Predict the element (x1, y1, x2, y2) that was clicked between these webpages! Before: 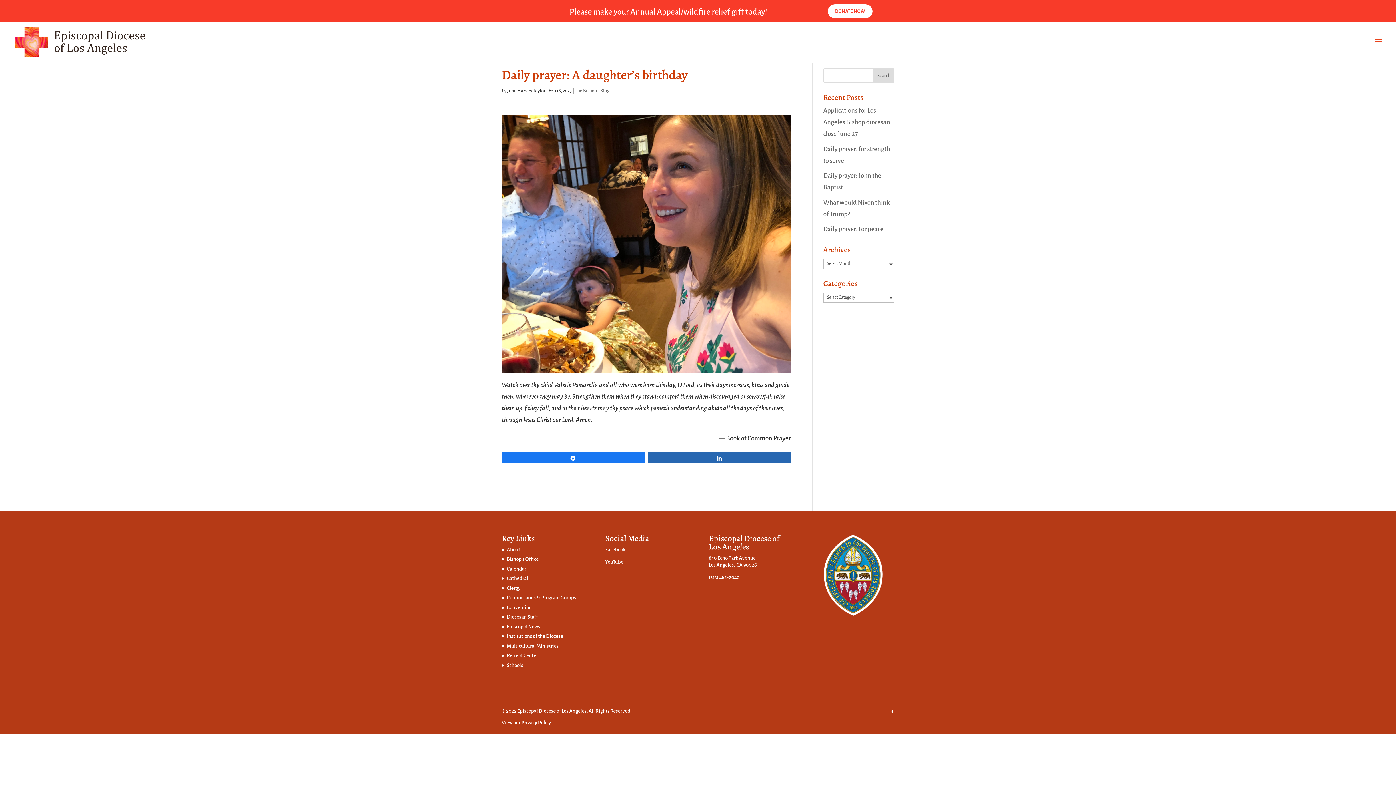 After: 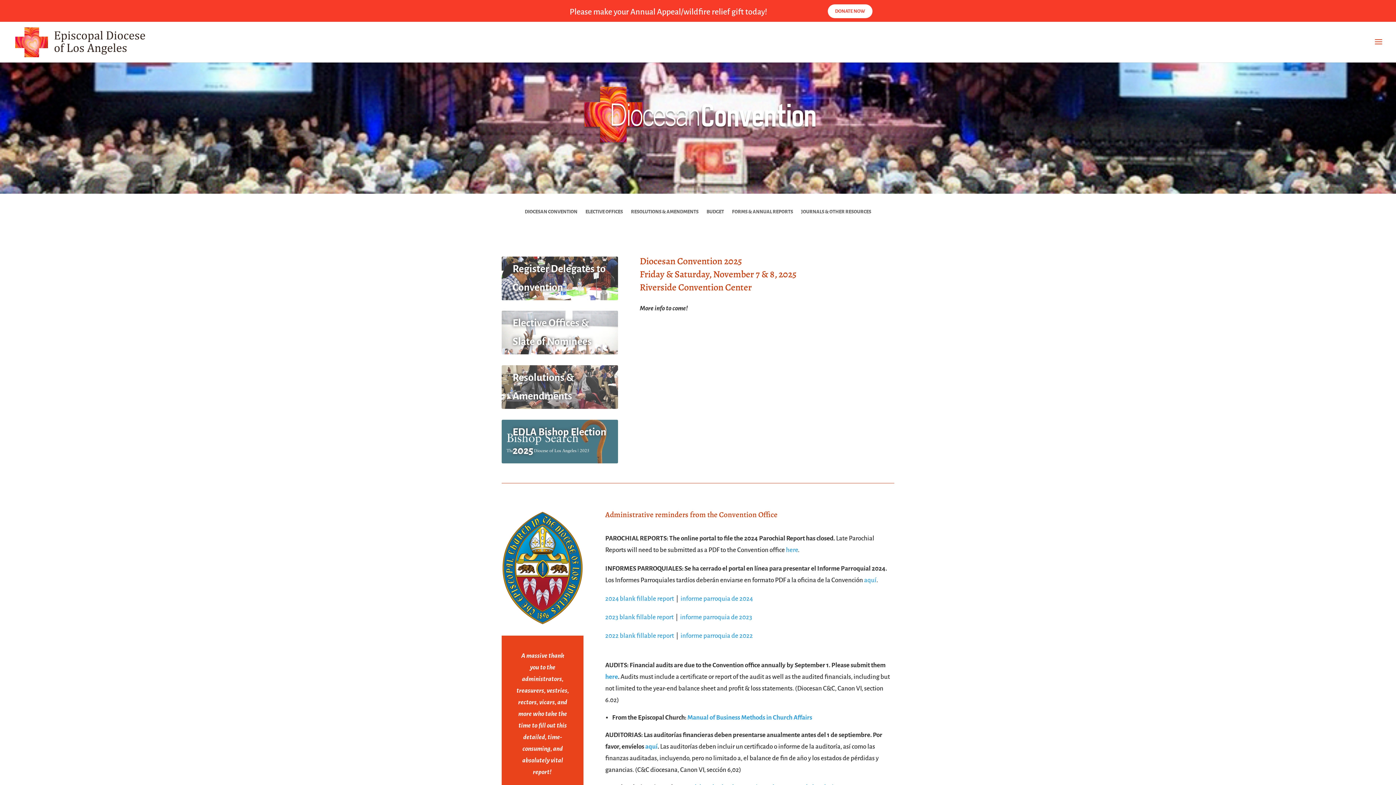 Action: bbox: (506, 605, 532, 610) label: Convention